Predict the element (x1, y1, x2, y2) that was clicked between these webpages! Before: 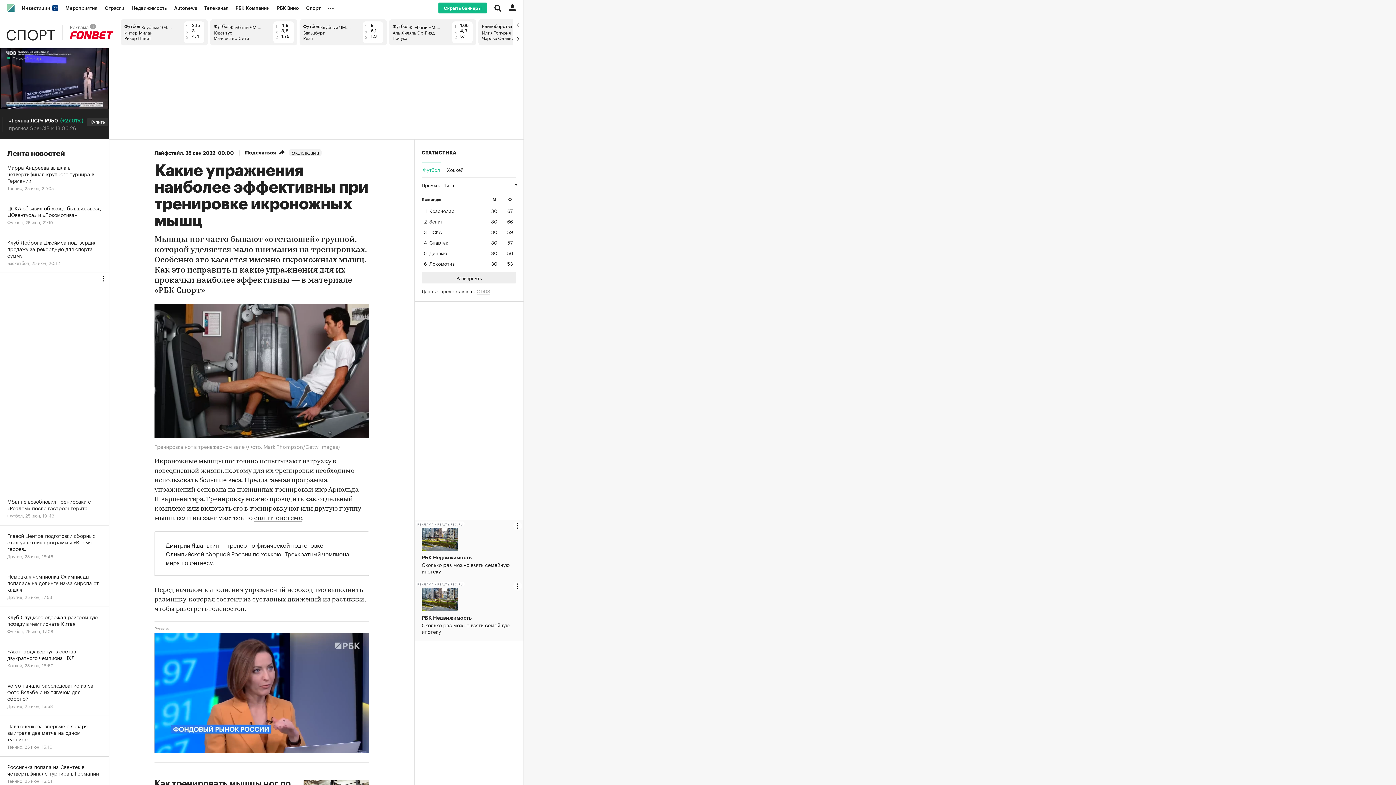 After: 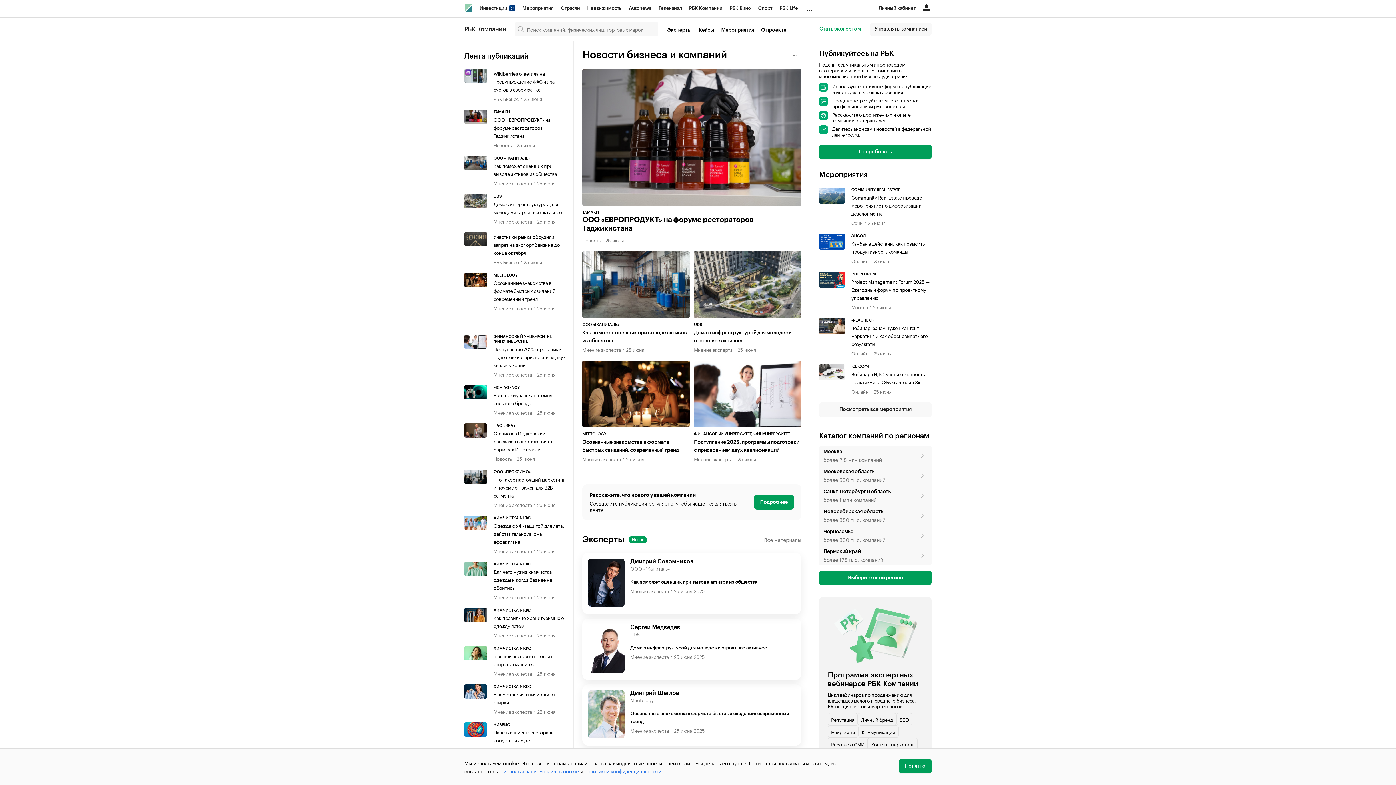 Action: label: РБК Компании bbox: (232, 0, 273, 16)